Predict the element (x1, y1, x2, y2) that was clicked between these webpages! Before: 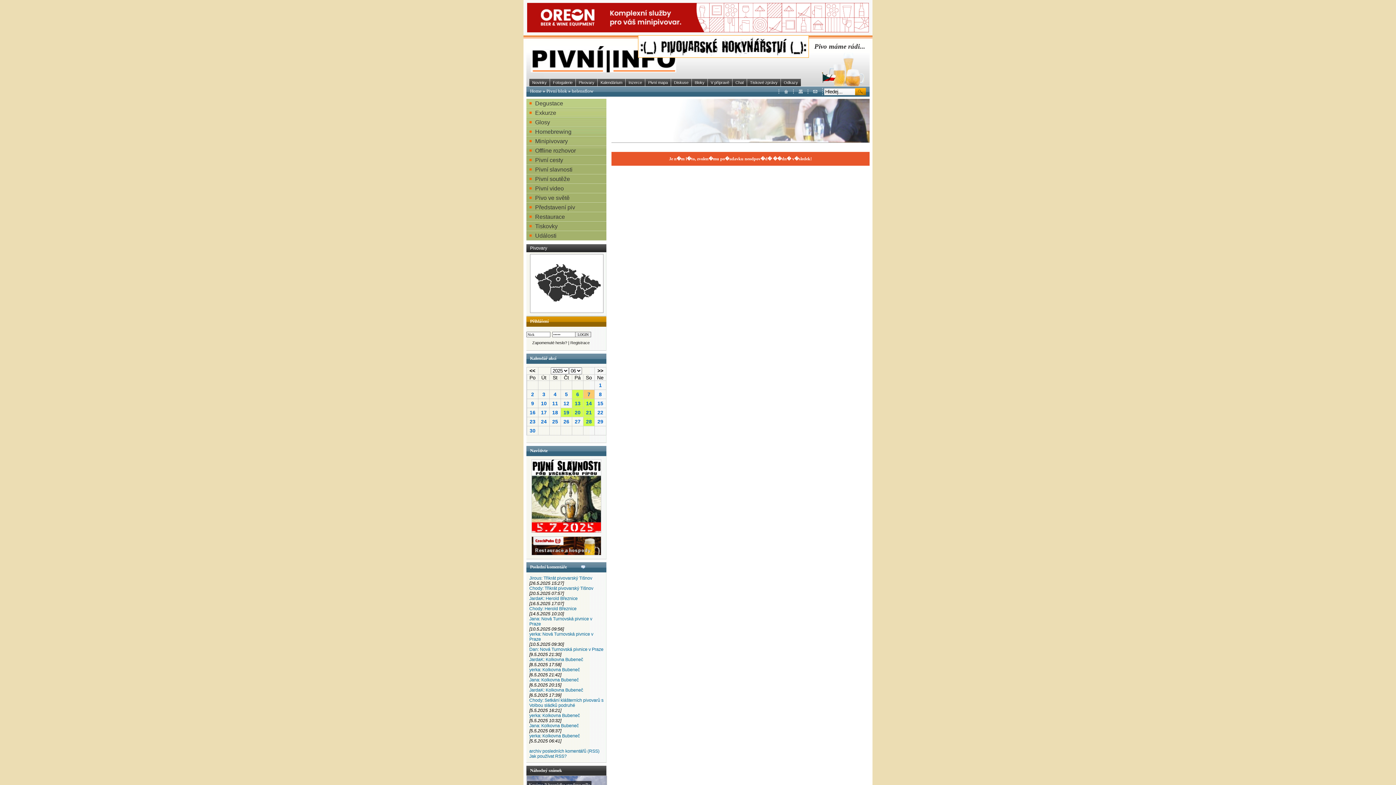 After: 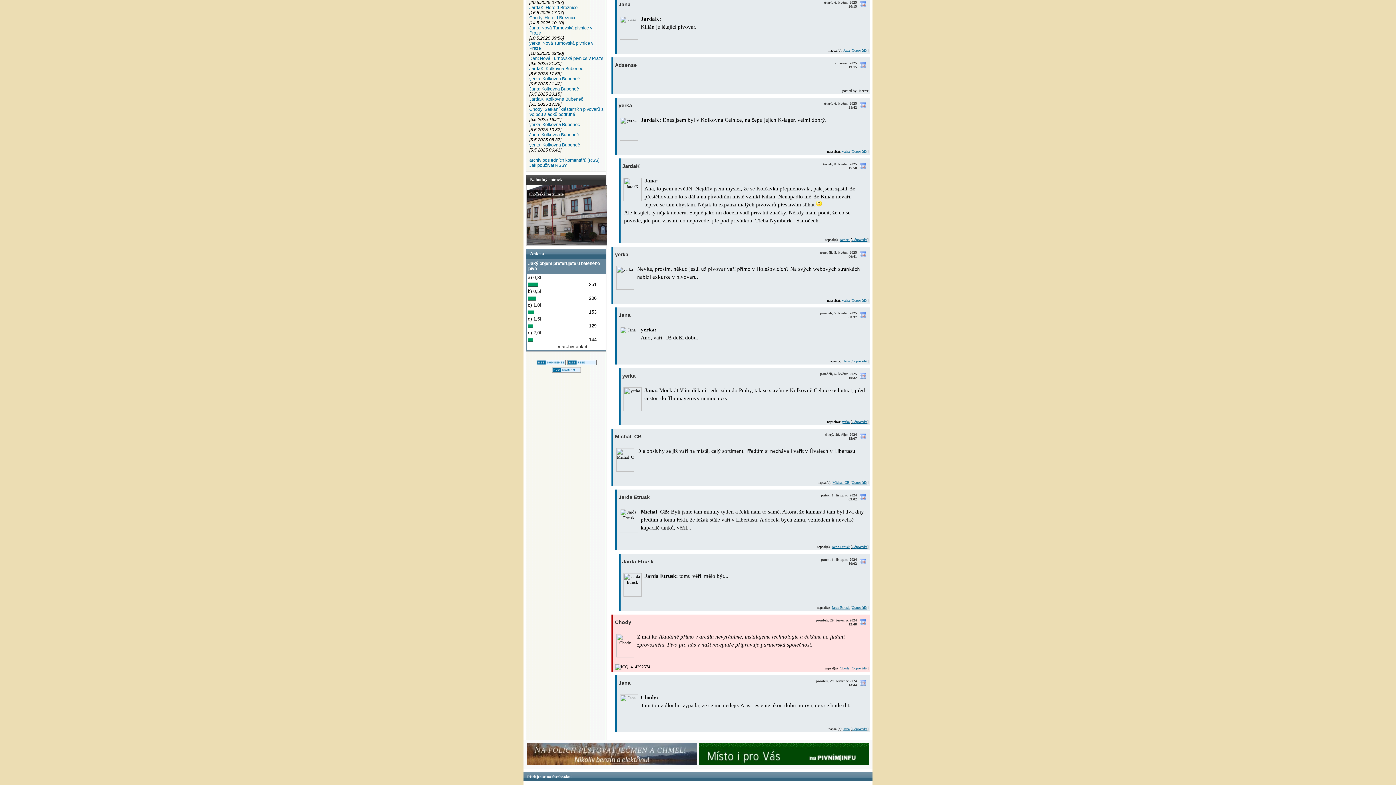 Action: bbox: (529, 677, 578, 682) label: Jana: Kolkovna Bubeneč